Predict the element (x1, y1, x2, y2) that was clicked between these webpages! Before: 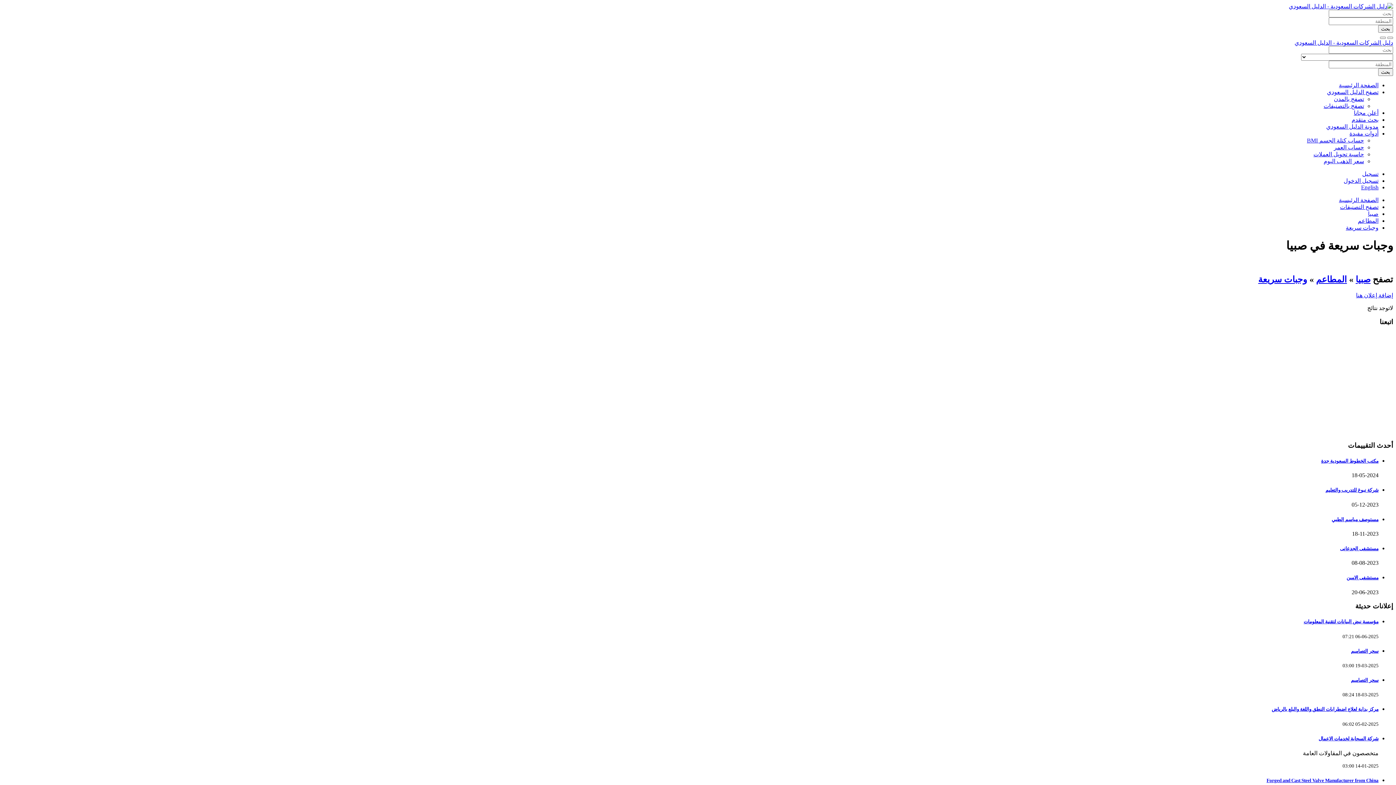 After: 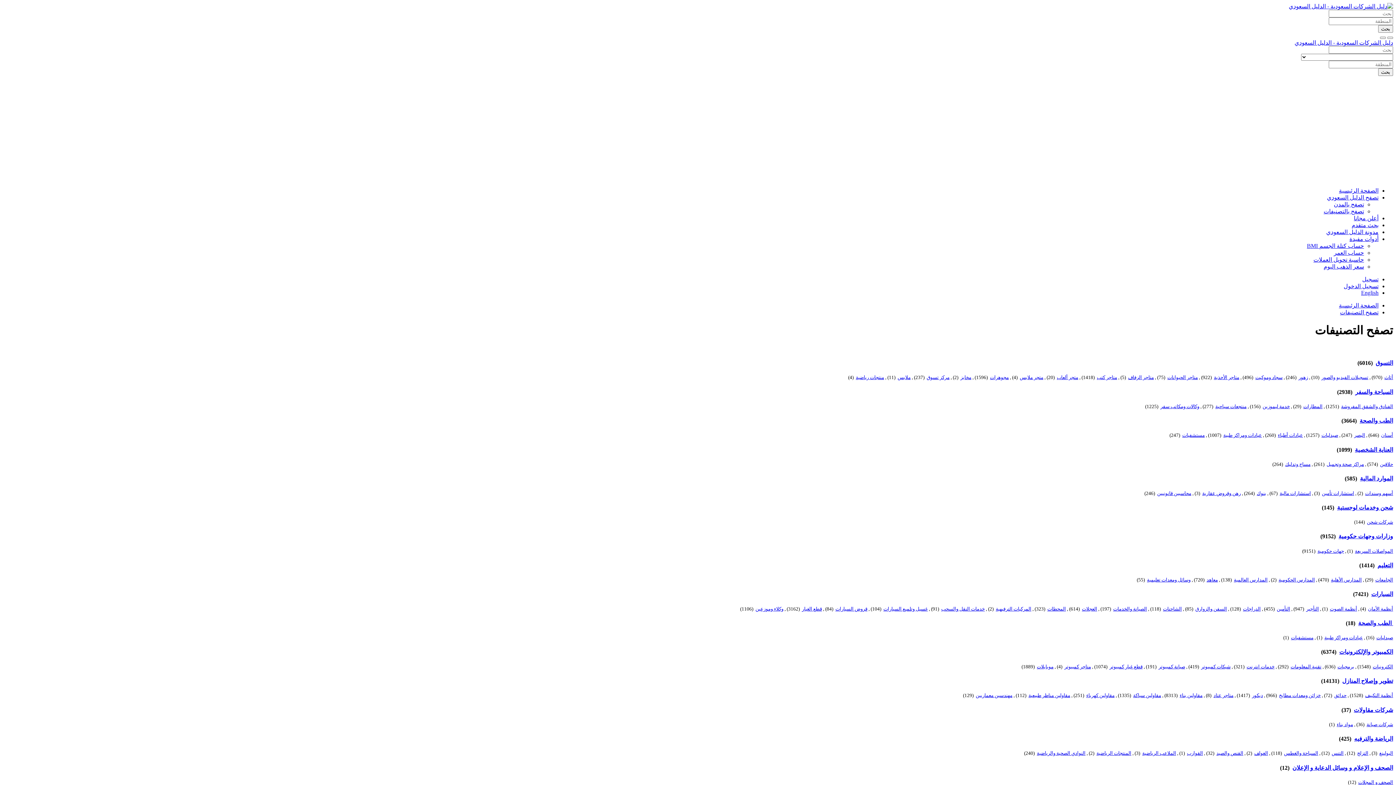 Action: label: تصفح بالتصنيفات bbox: (1324, 102, 1364, 109)